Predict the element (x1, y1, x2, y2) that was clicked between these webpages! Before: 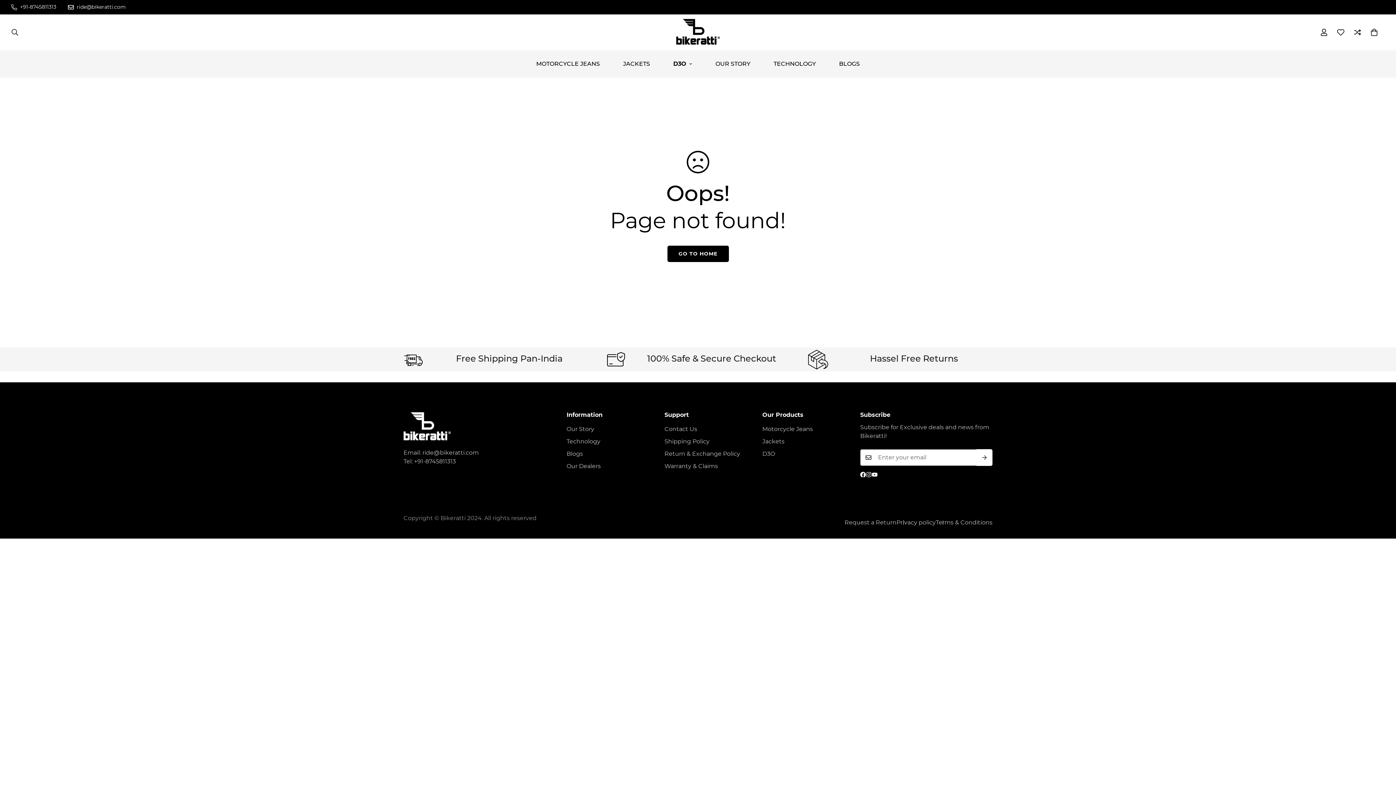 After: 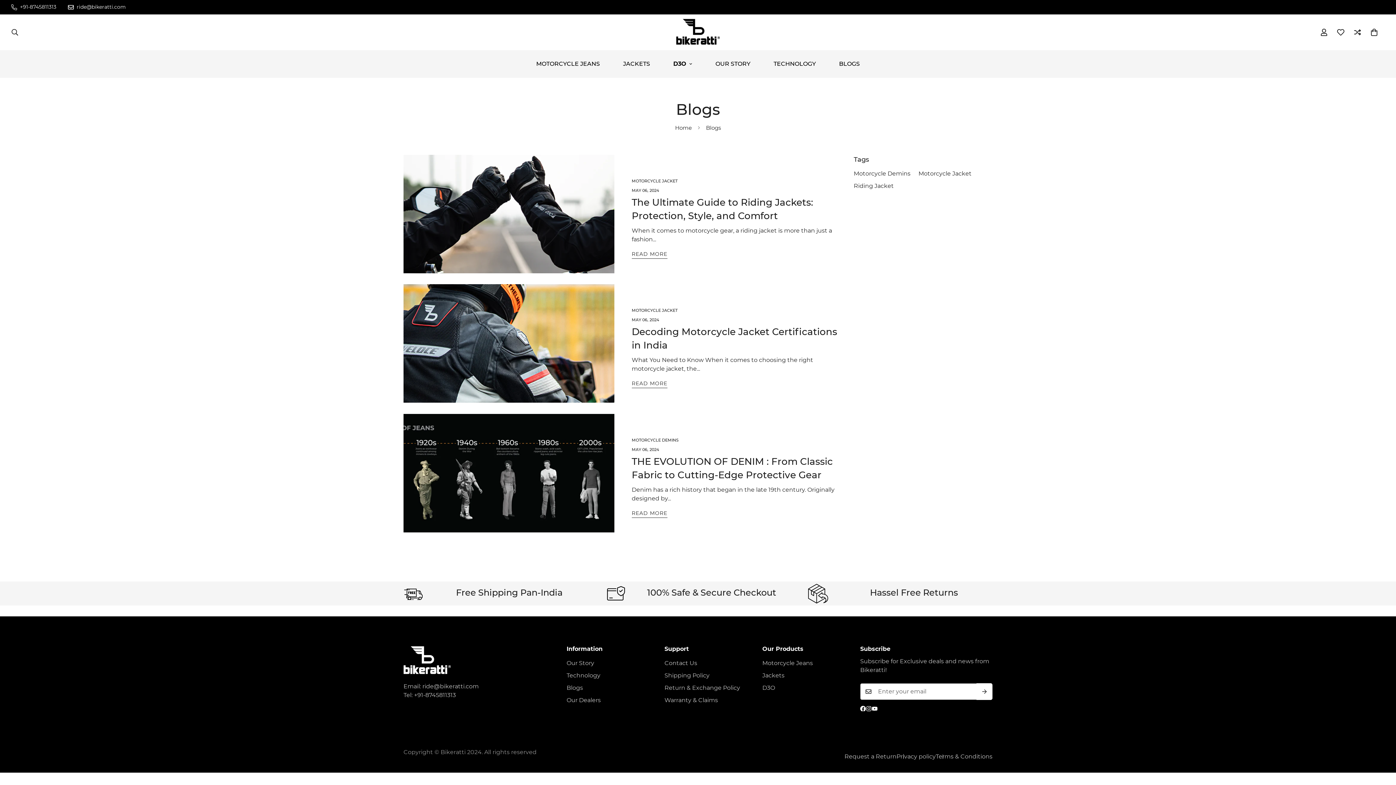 Action: label: Blogs bbox: (566, 450, 583, 457)